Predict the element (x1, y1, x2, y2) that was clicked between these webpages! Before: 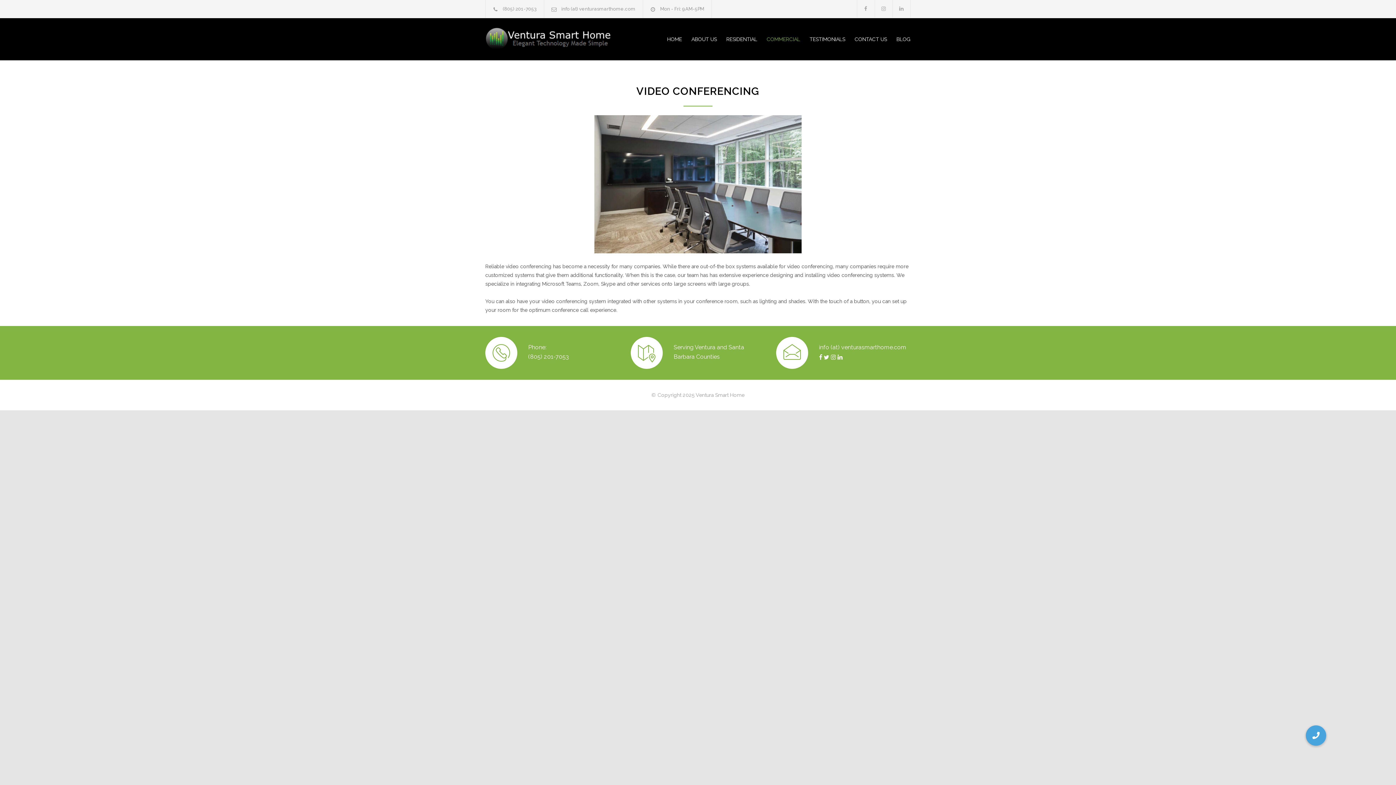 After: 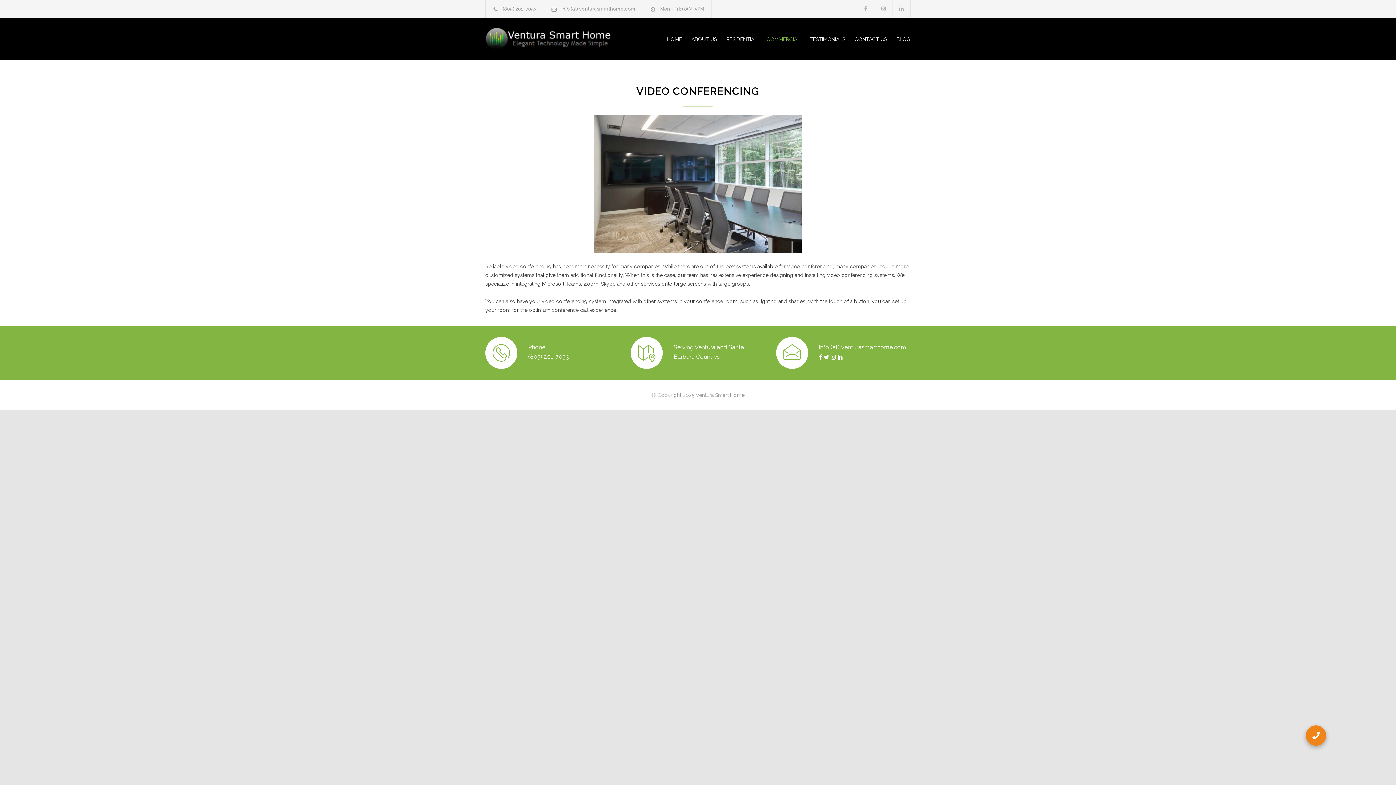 Action: bbox: (1306, 725, 1326, 746) label: New button